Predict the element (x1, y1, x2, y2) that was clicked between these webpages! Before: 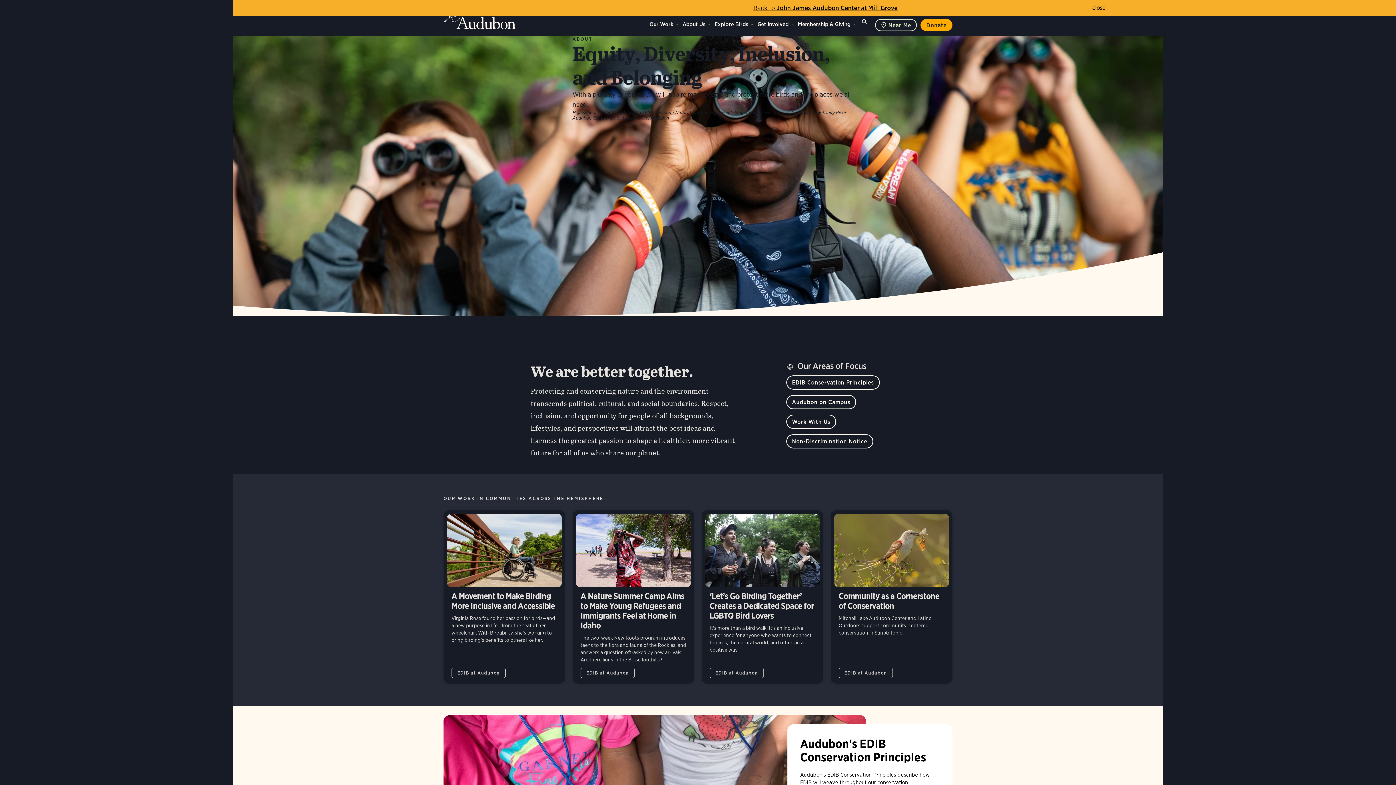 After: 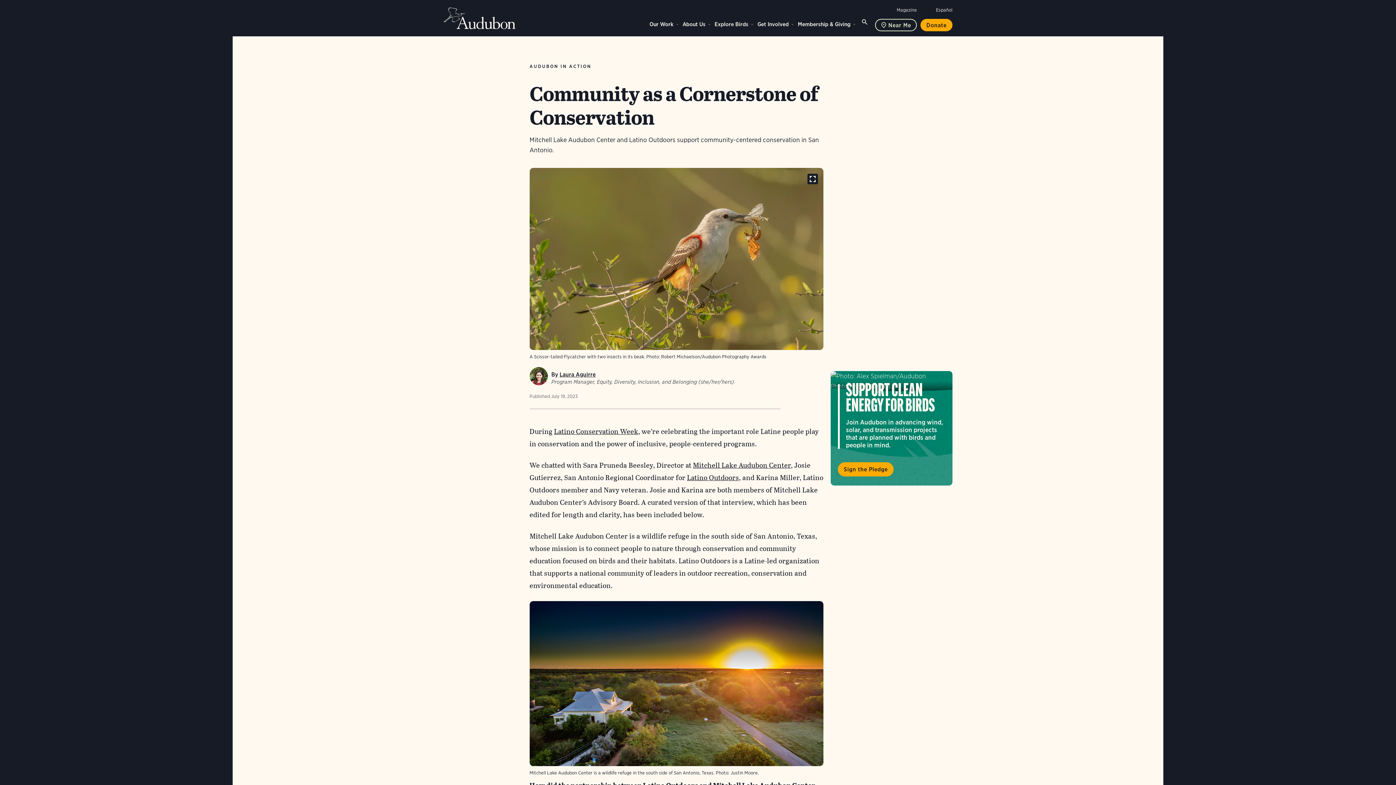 Action: label: Visit Community as a Cornerstone of Conservation page bbox: (830, 510, 952, 683)